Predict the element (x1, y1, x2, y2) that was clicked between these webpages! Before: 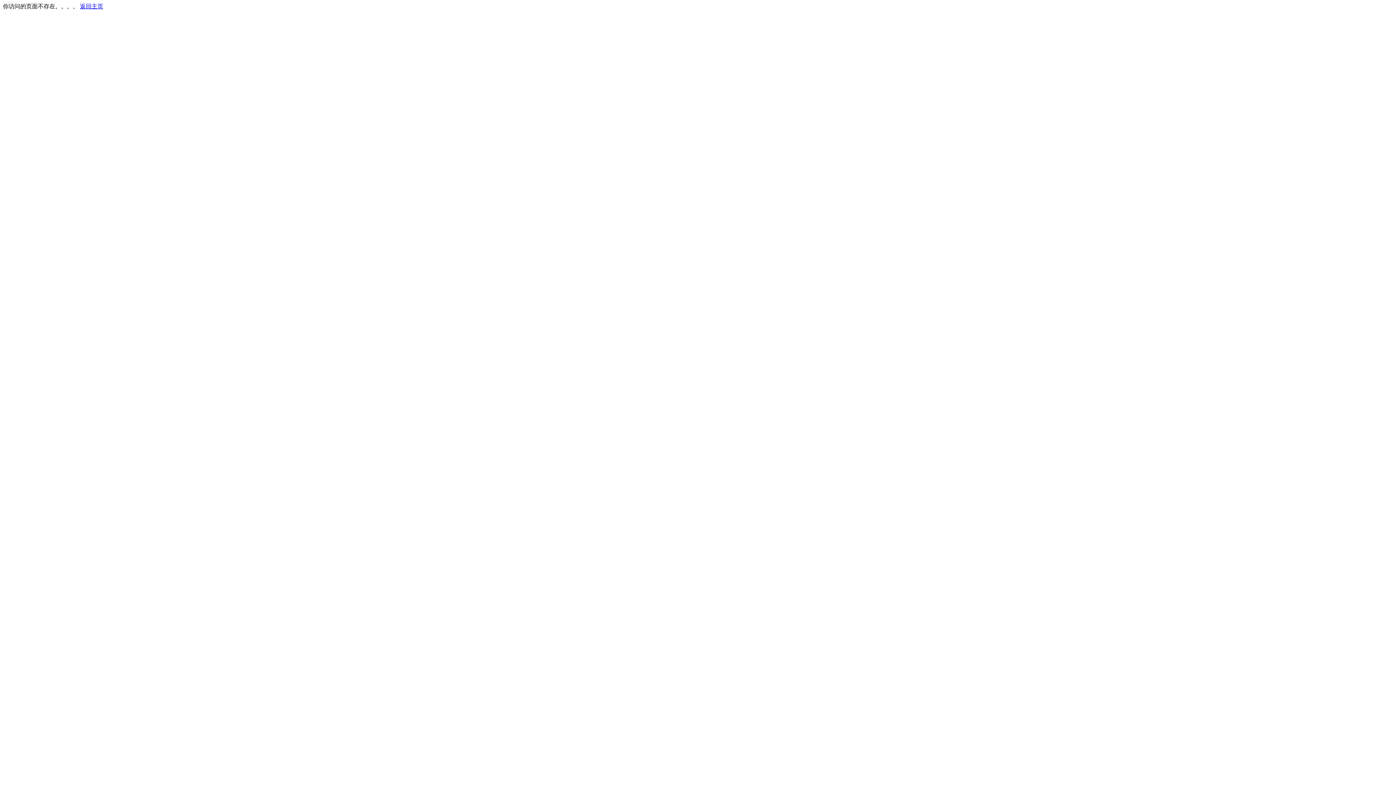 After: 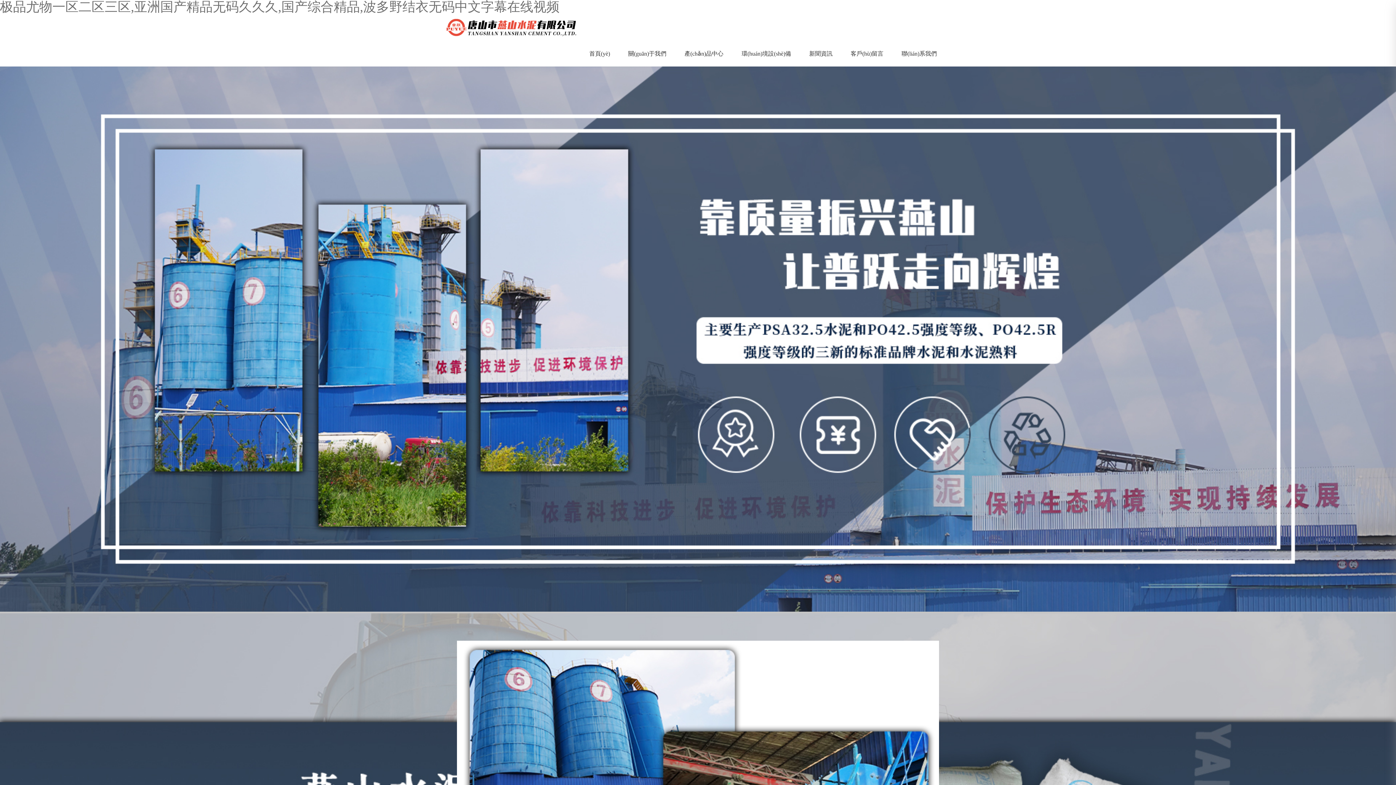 Action: bbox: (80, 3, 103, 9) label: 返回主页